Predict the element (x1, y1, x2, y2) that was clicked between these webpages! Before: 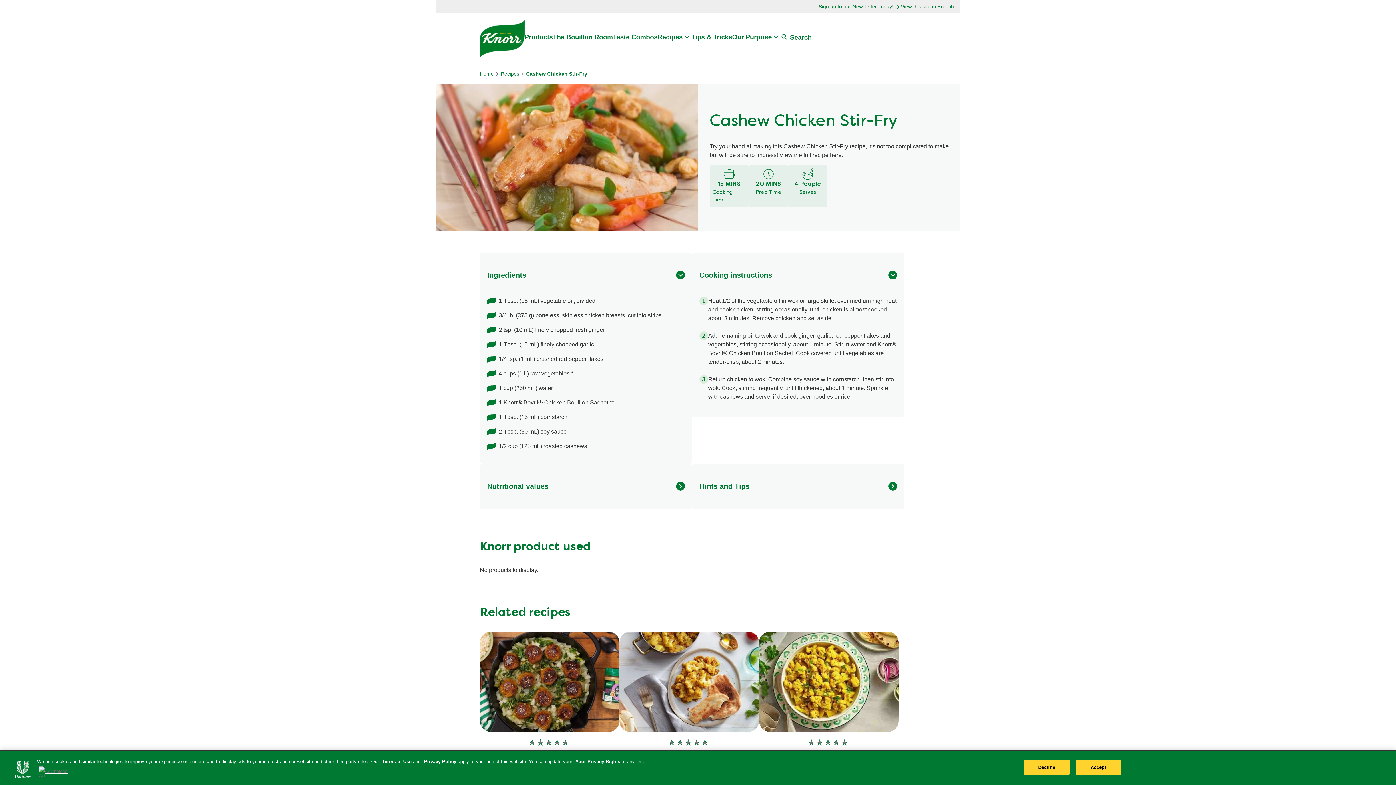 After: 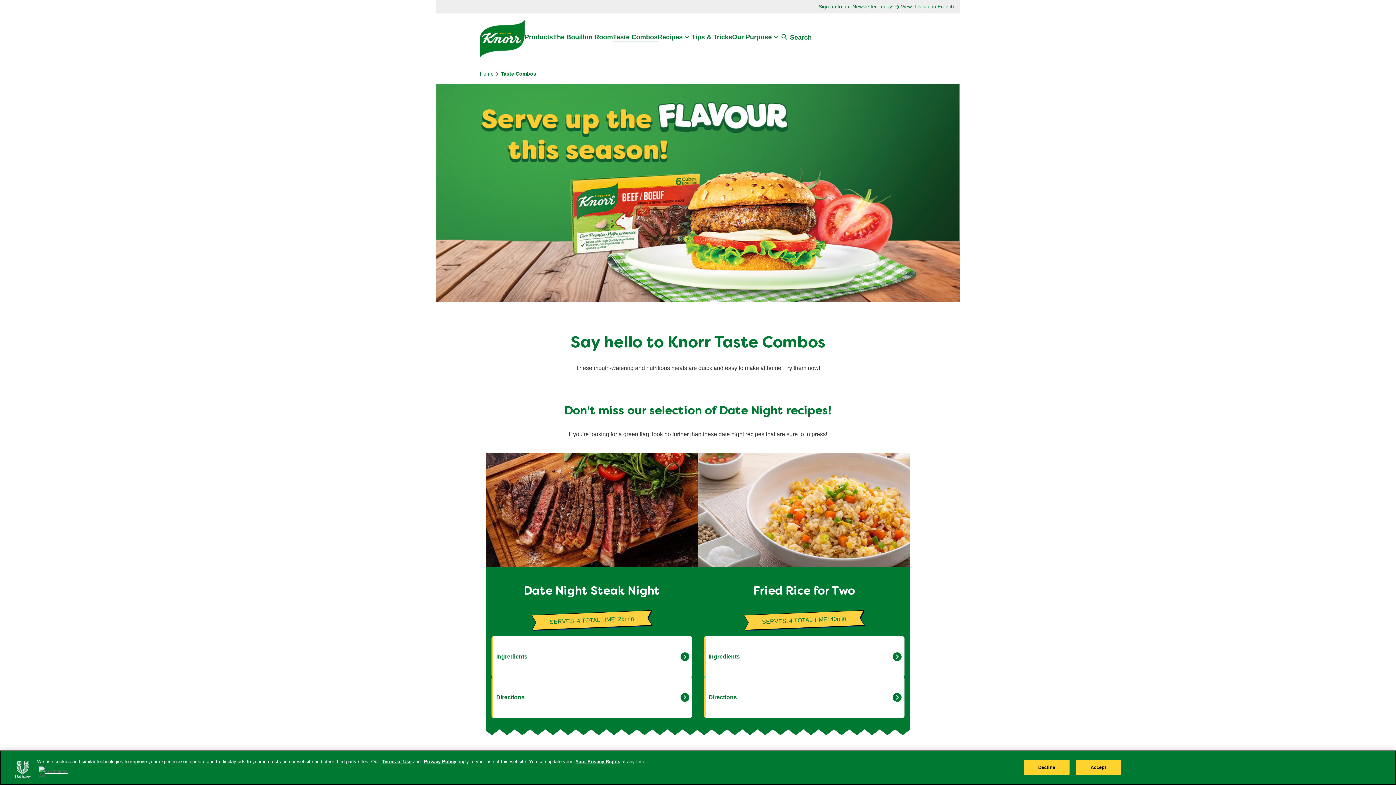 Action: label: Taste Combos bbox: (613, 33, 657, 41)